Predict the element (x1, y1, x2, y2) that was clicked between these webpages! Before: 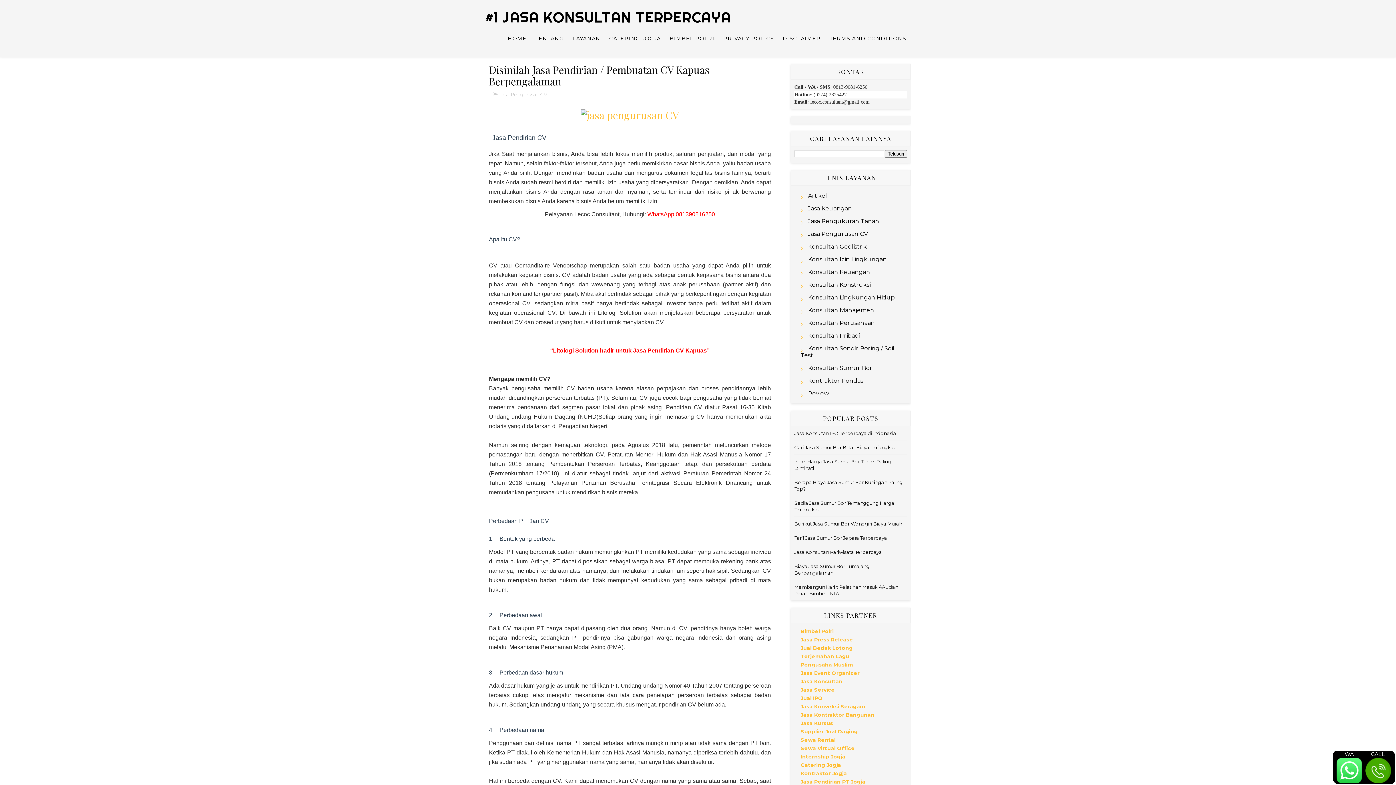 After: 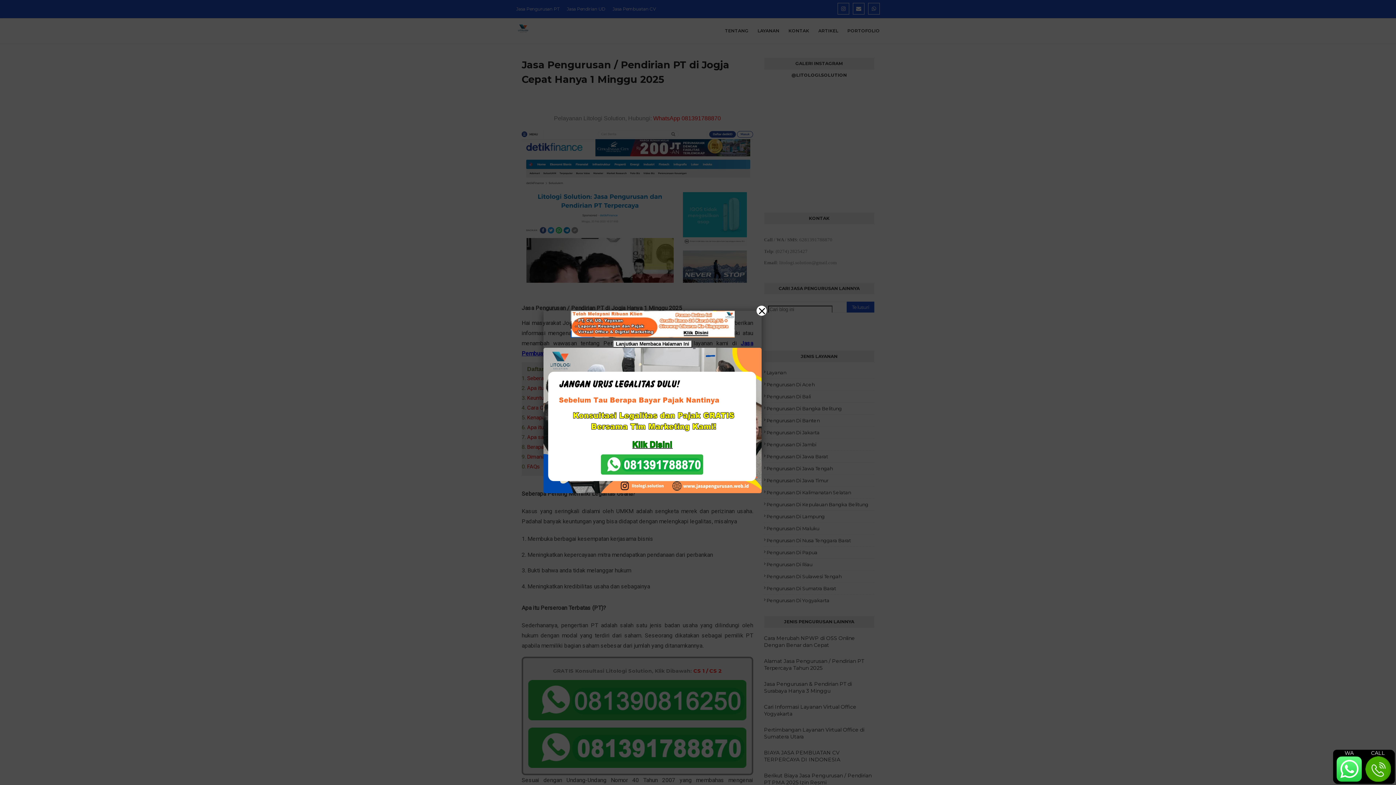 Action: bbox: (800, 778, 865, 785) label: Jasa Pendirian PT Jogja